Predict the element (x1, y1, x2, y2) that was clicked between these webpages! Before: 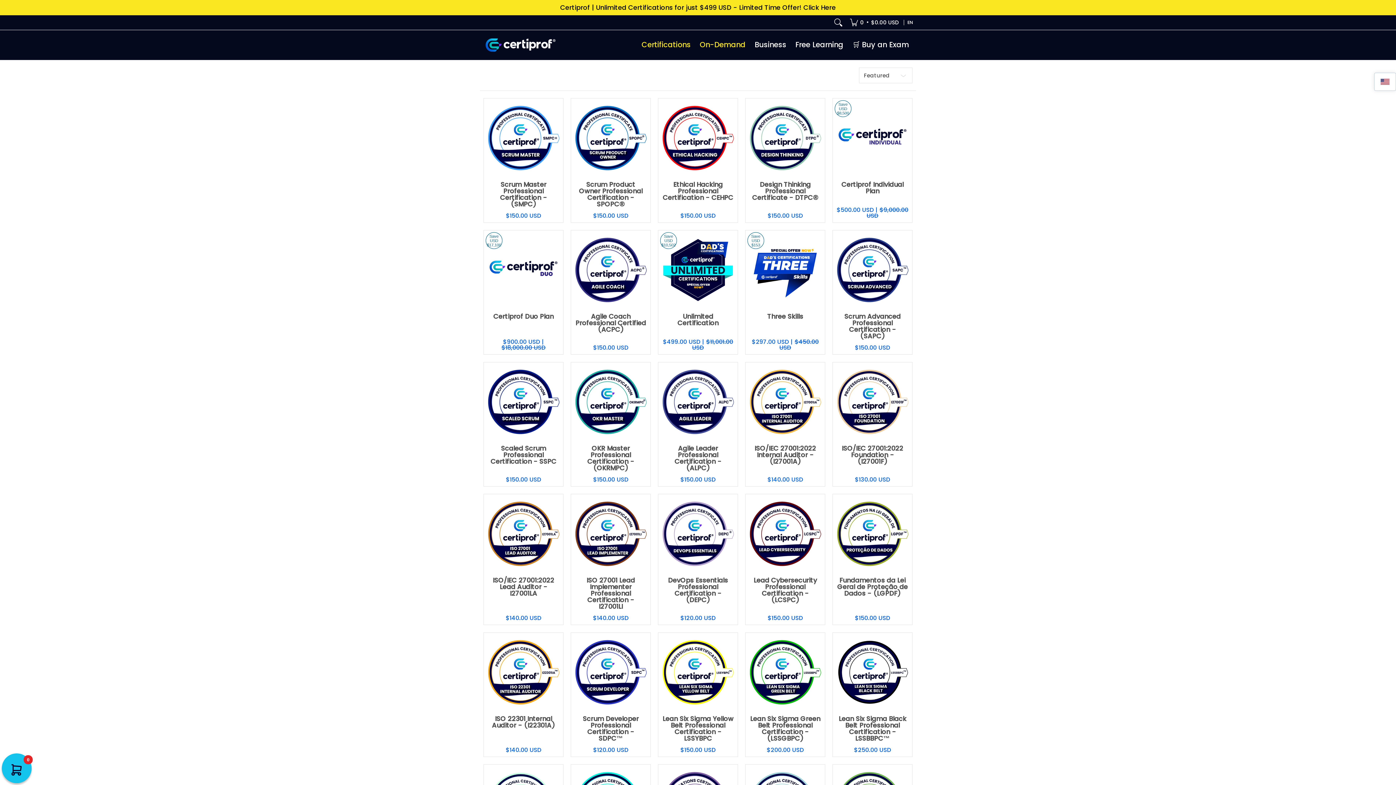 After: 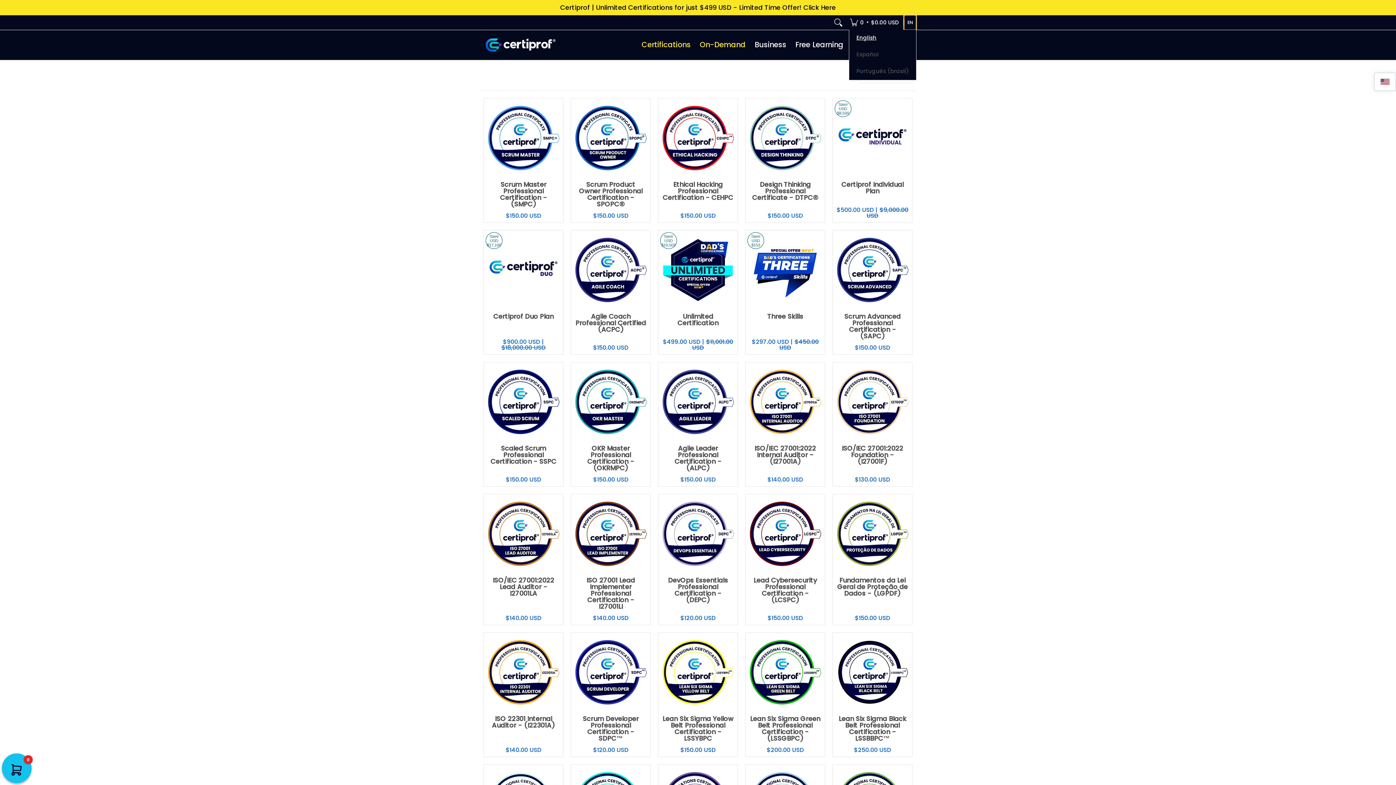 Action: label: Update store language bbox: (904, 15, 916, 29)